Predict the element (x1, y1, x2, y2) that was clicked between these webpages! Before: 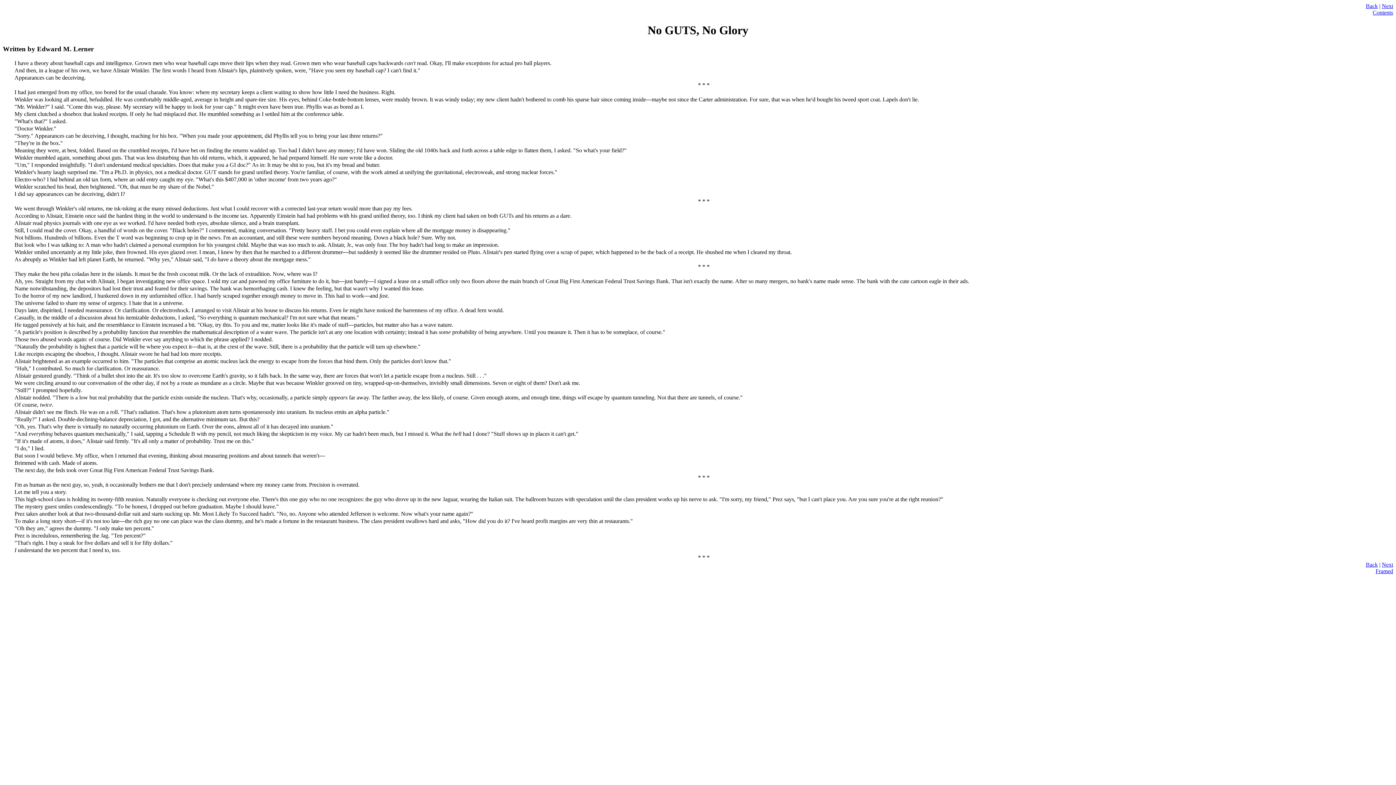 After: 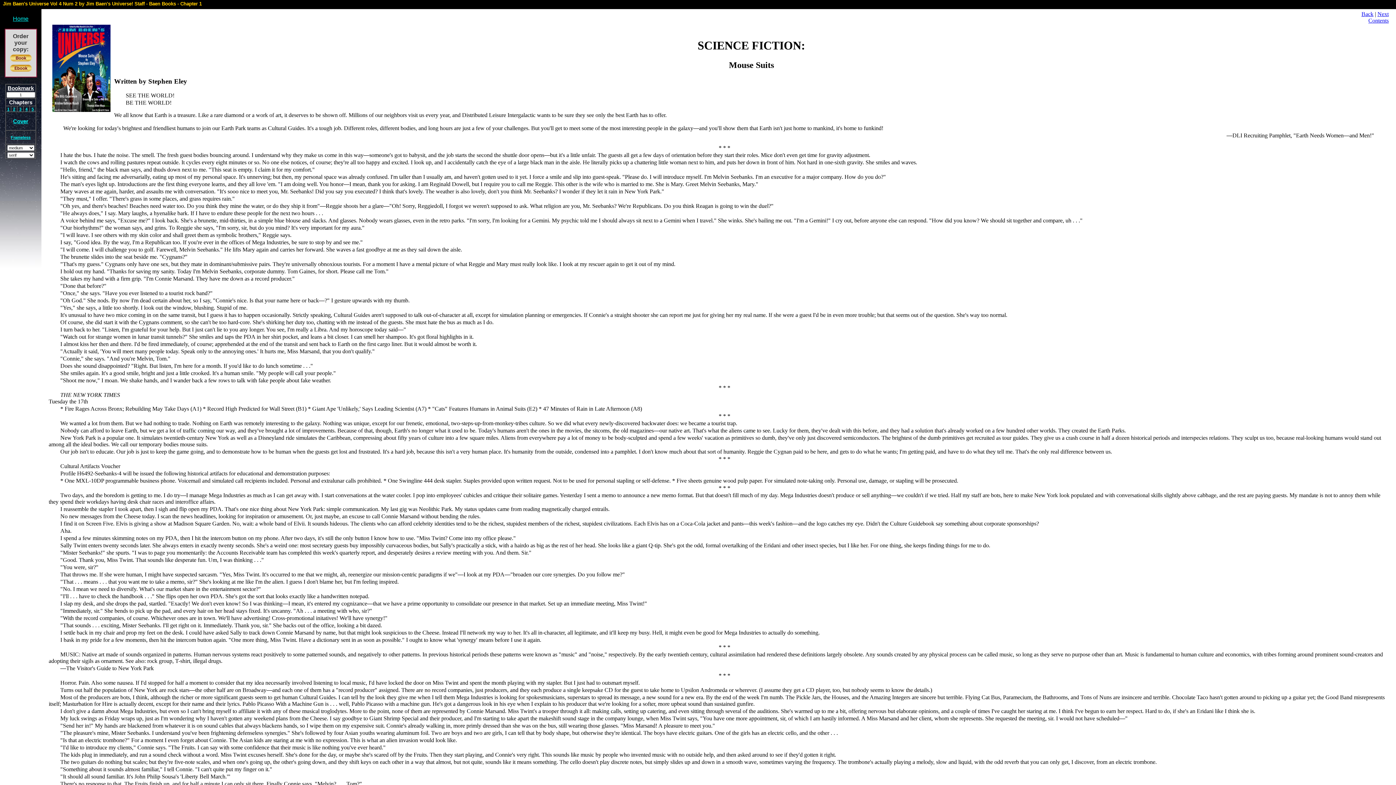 Action: bbox: (1376, 568, 1393, 574) label: Framed